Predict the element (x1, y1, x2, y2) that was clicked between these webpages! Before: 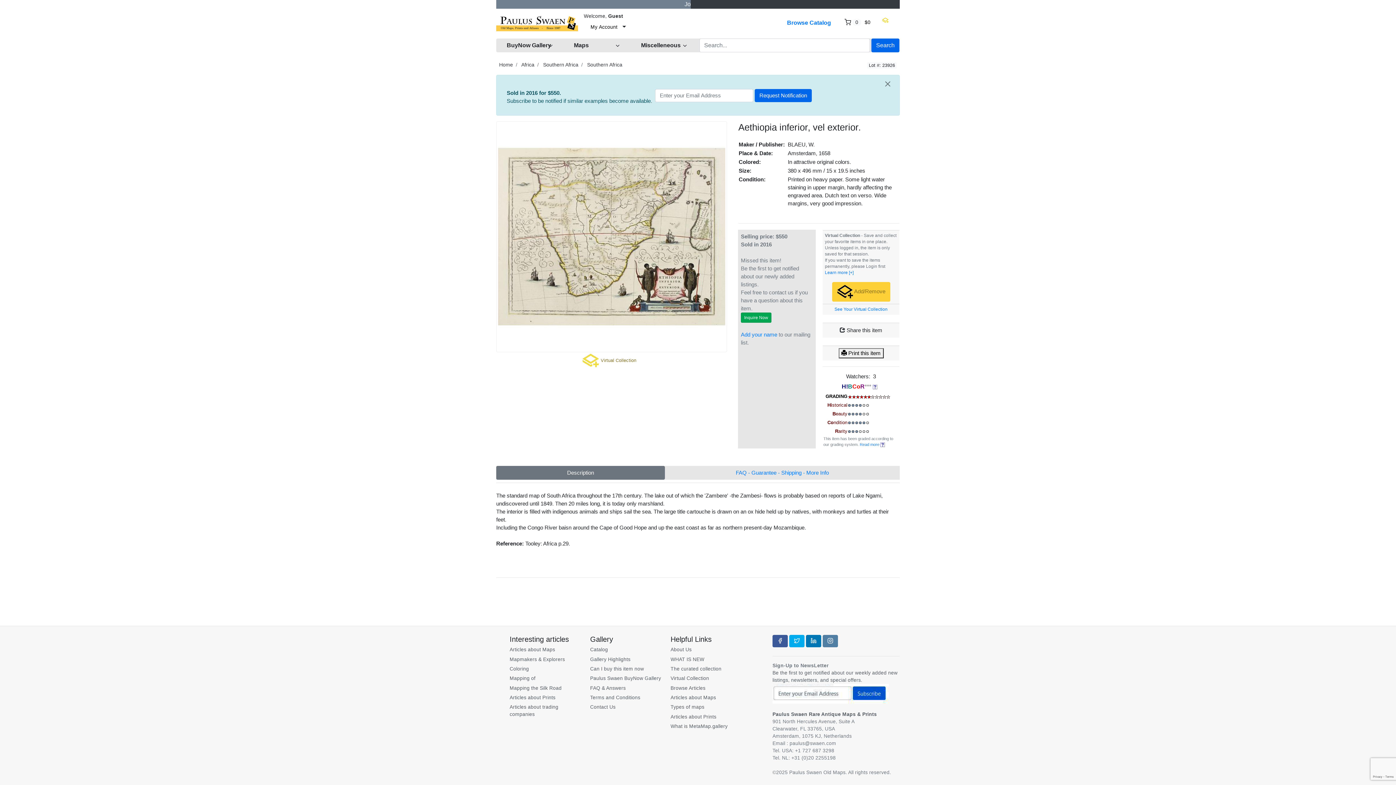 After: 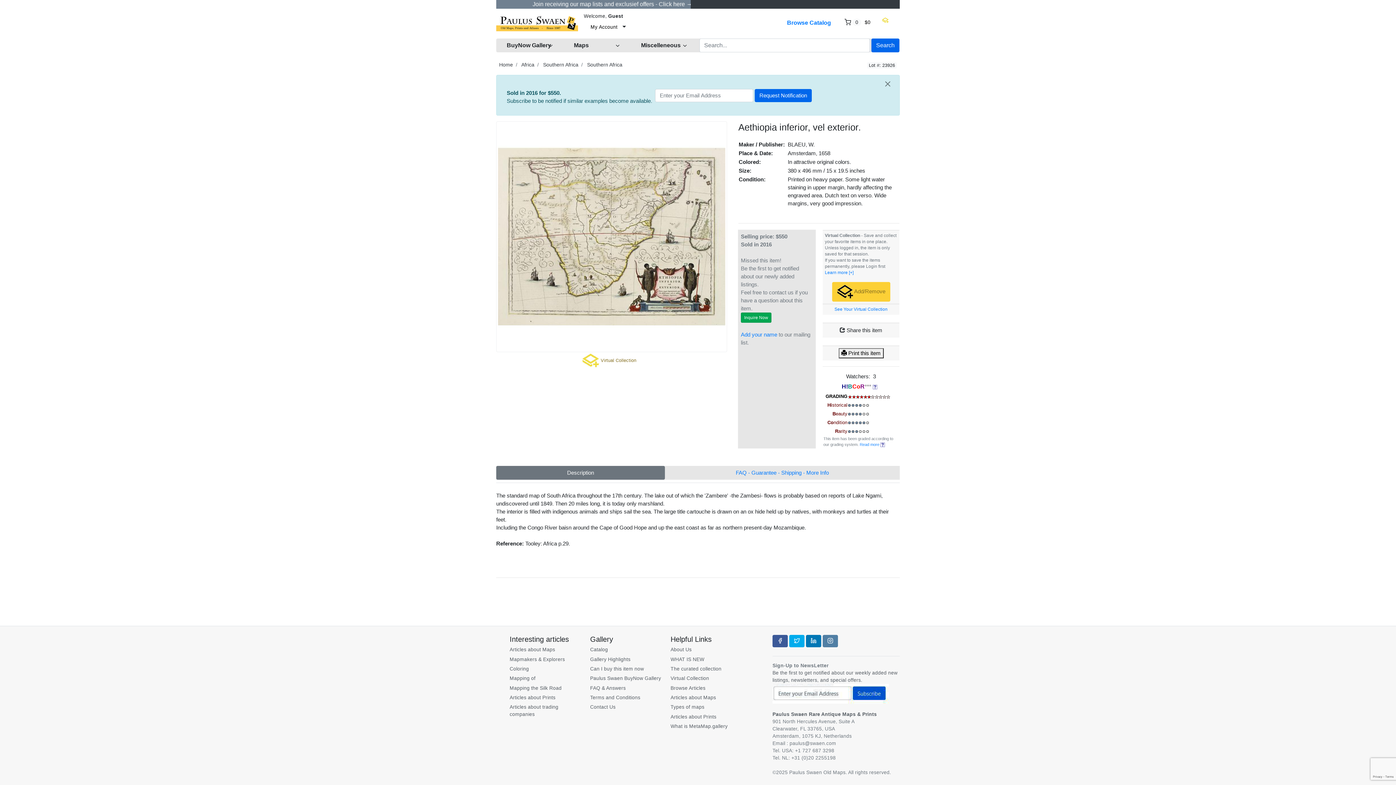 Action: bbox: (848, 420, 869, 425)